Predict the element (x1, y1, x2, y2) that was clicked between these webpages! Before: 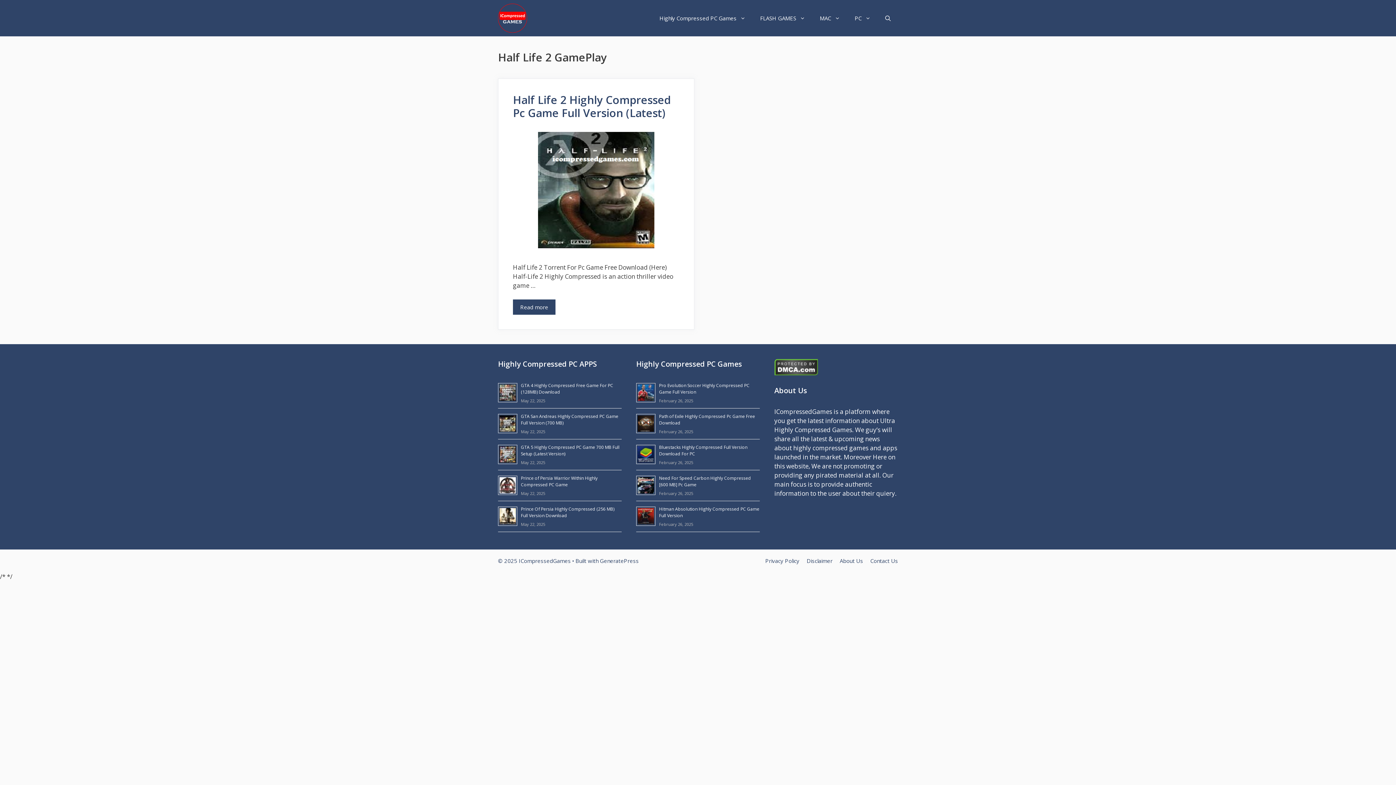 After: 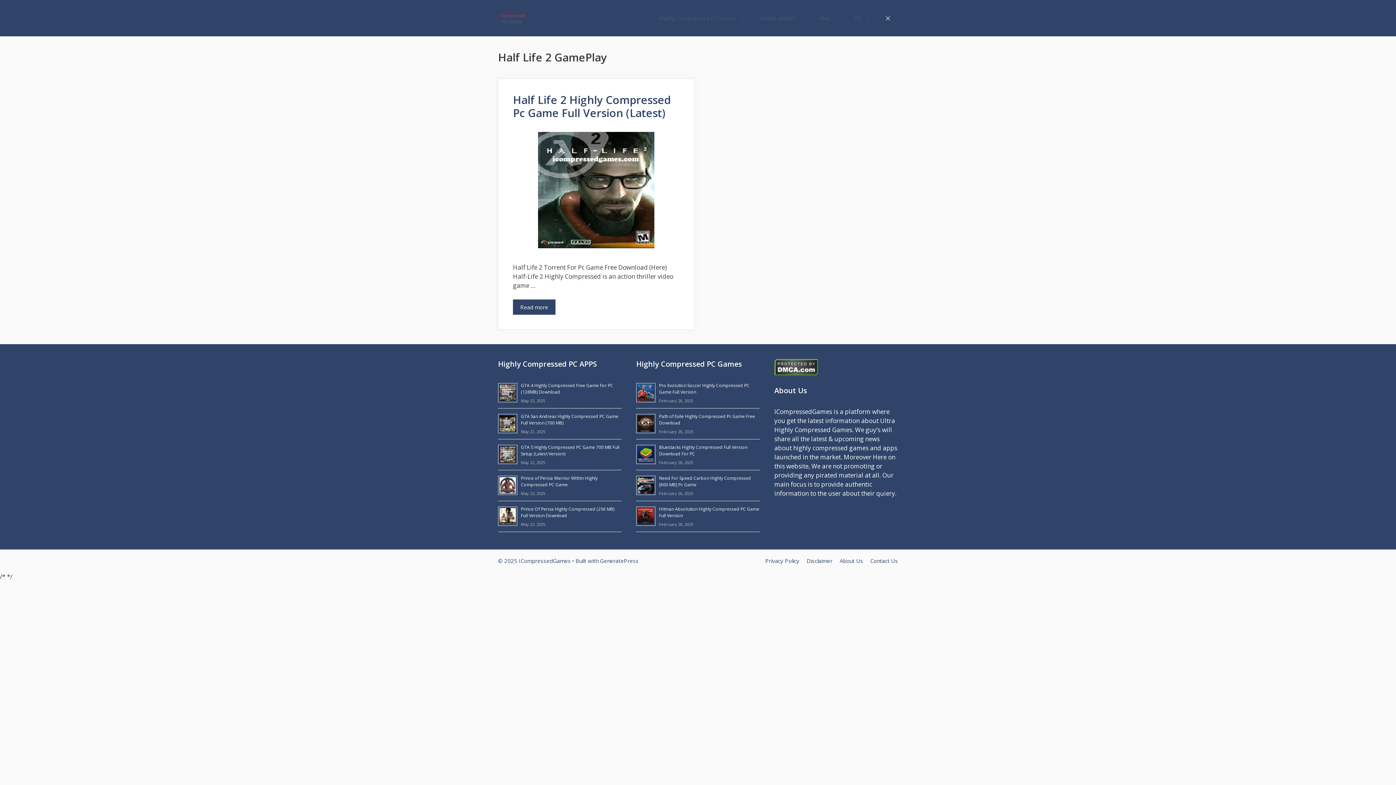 Action: bbox: (878, 0, 898, 36) label: Open Search Bar